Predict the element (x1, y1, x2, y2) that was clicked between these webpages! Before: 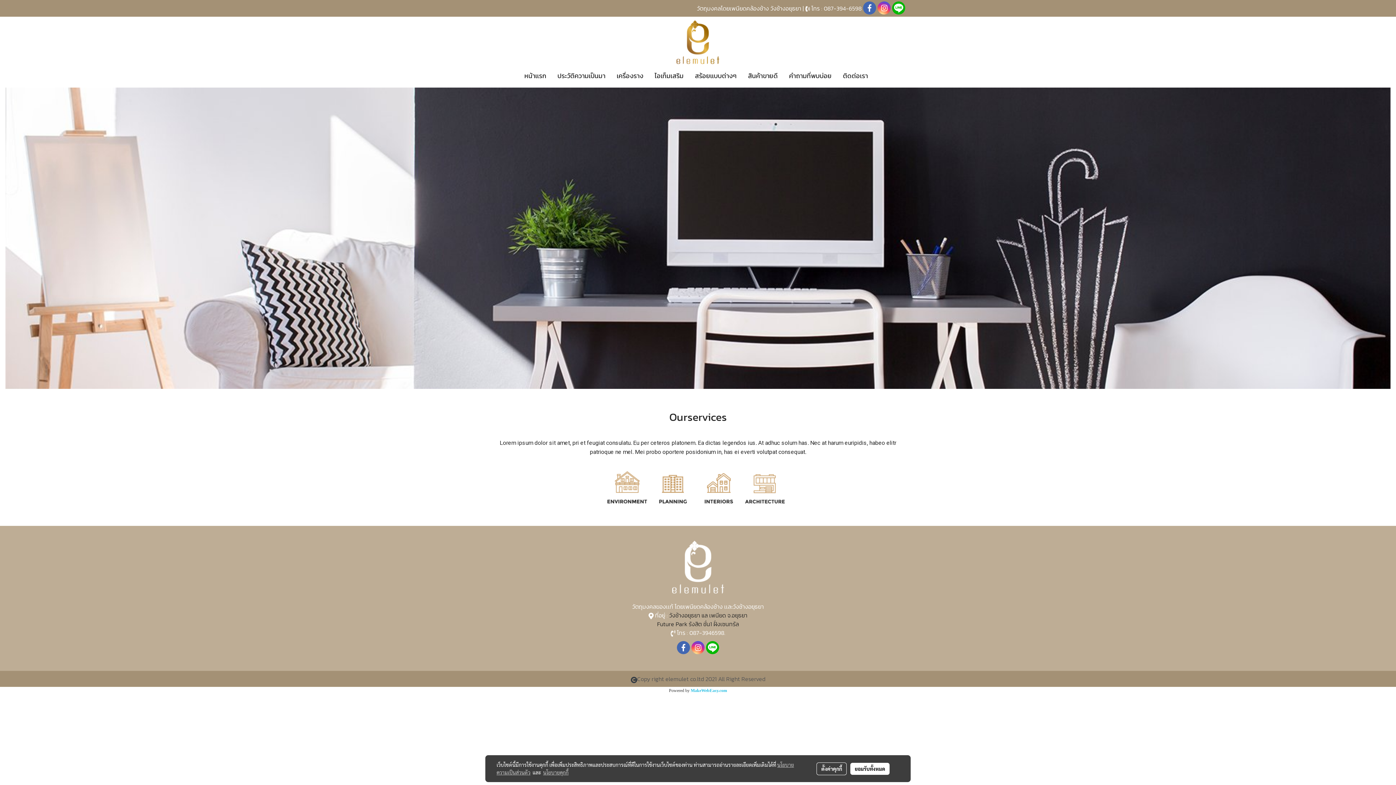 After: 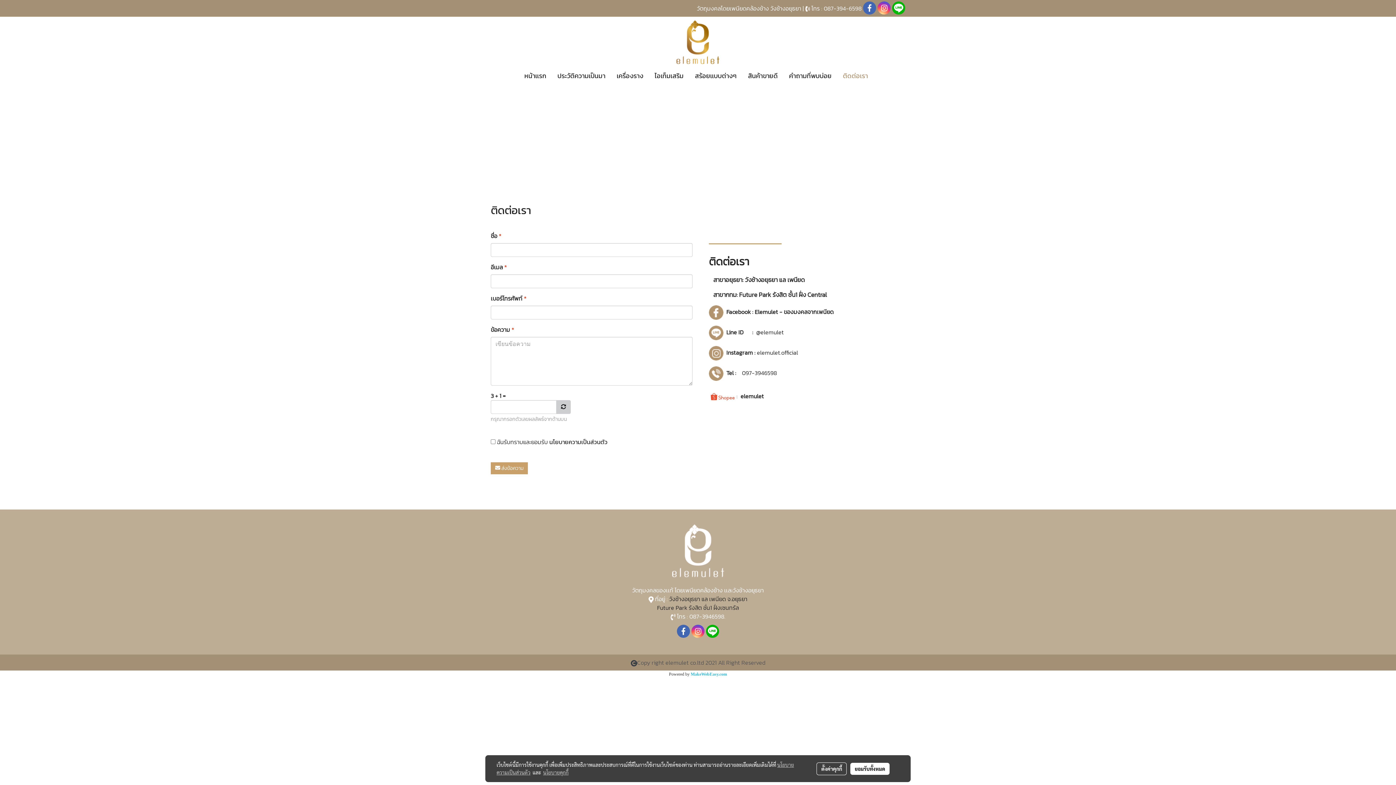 Action: label: ติดต่อเรา bbox: (837, 67, 873, 83)